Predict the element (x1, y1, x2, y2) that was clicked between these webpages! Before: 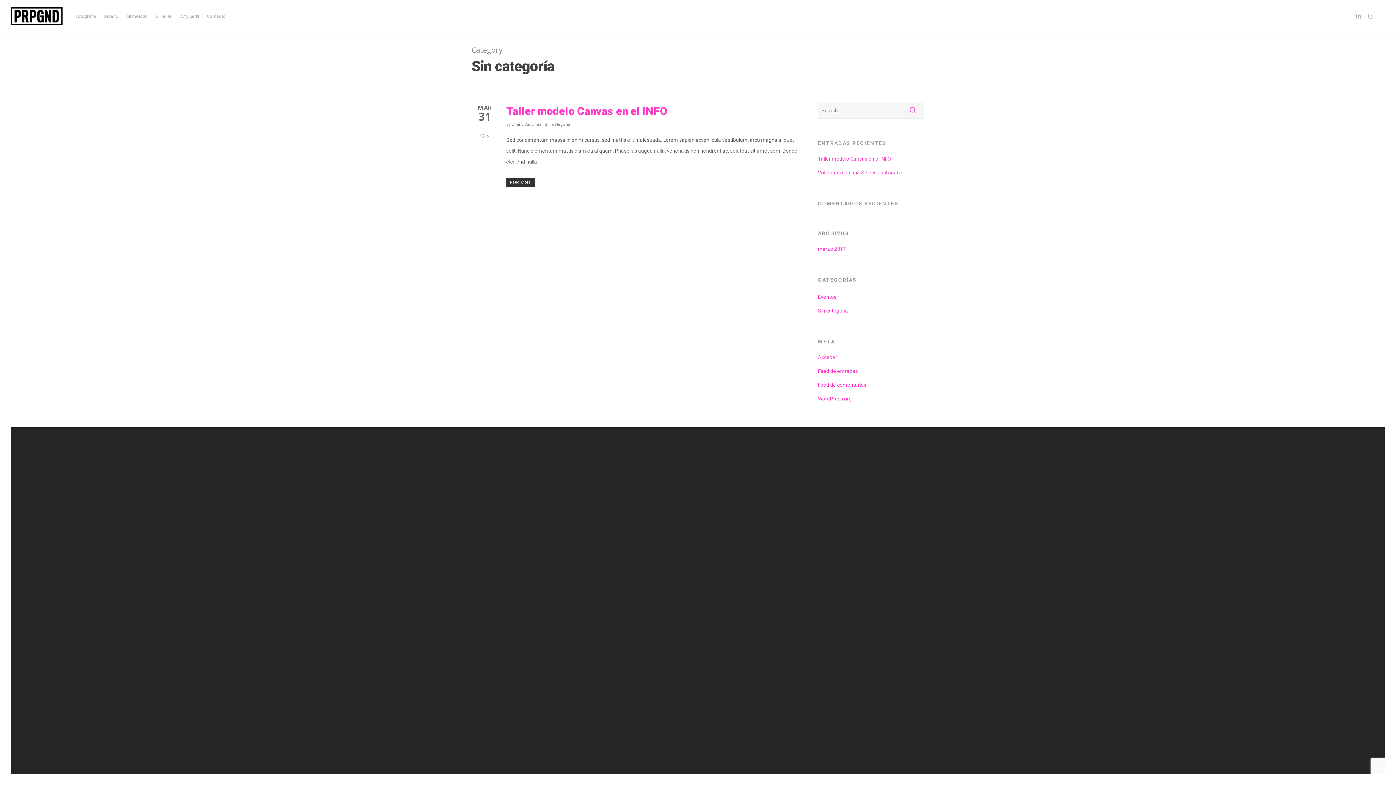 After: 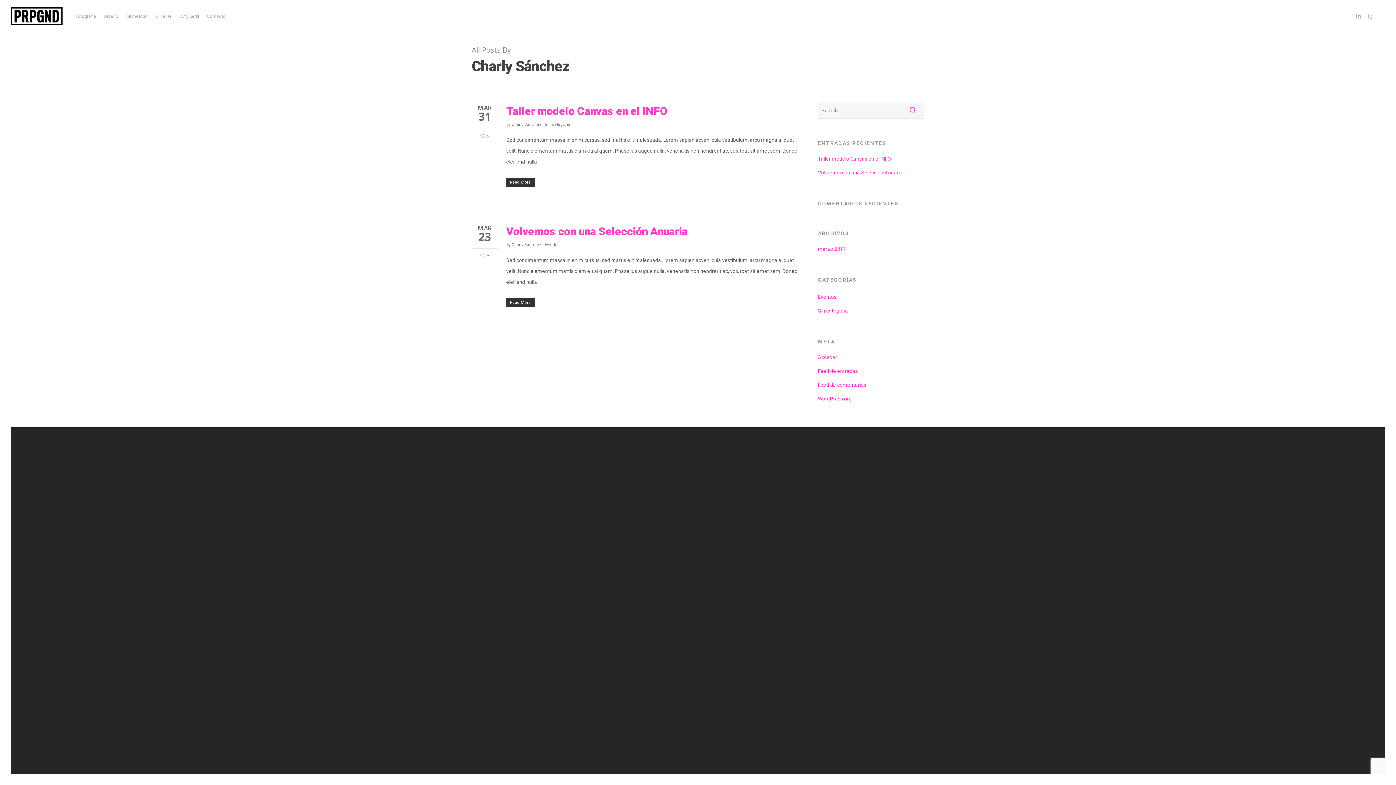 Action: bbox: (511, 122, 541, 126) label: Charly Sánchez